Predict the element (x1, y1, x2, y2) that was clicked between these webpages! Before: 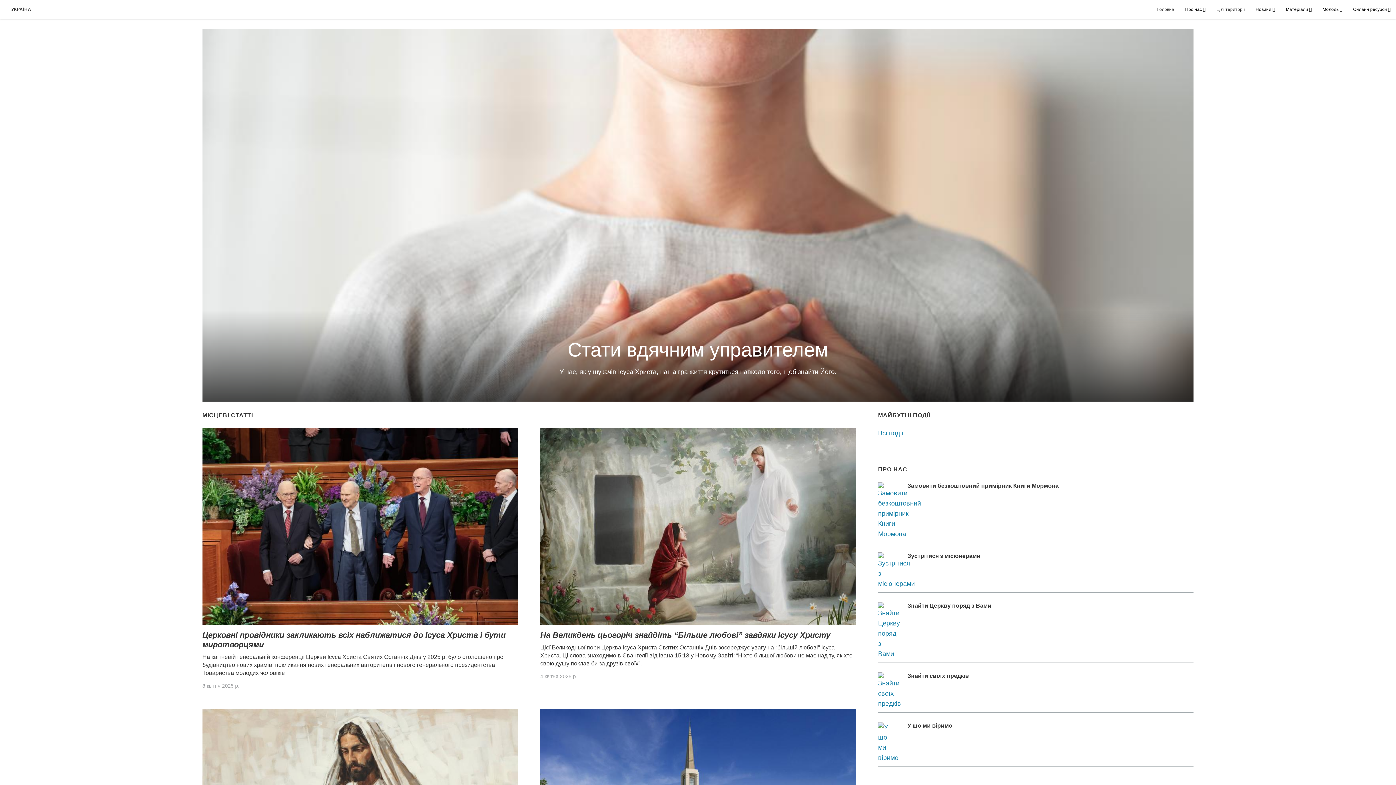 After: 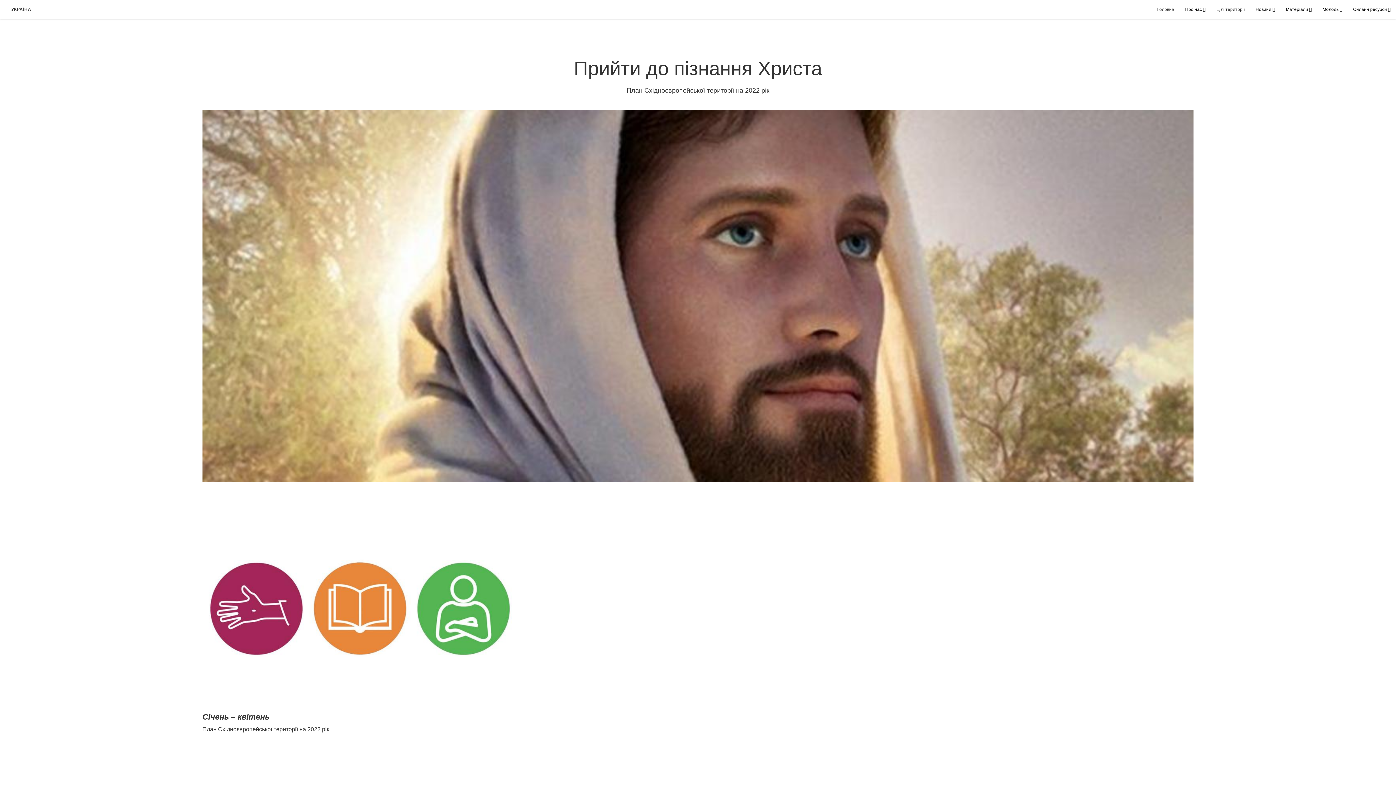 Action: bbox: (1216, 4, 1245, 18) label: Цілі території